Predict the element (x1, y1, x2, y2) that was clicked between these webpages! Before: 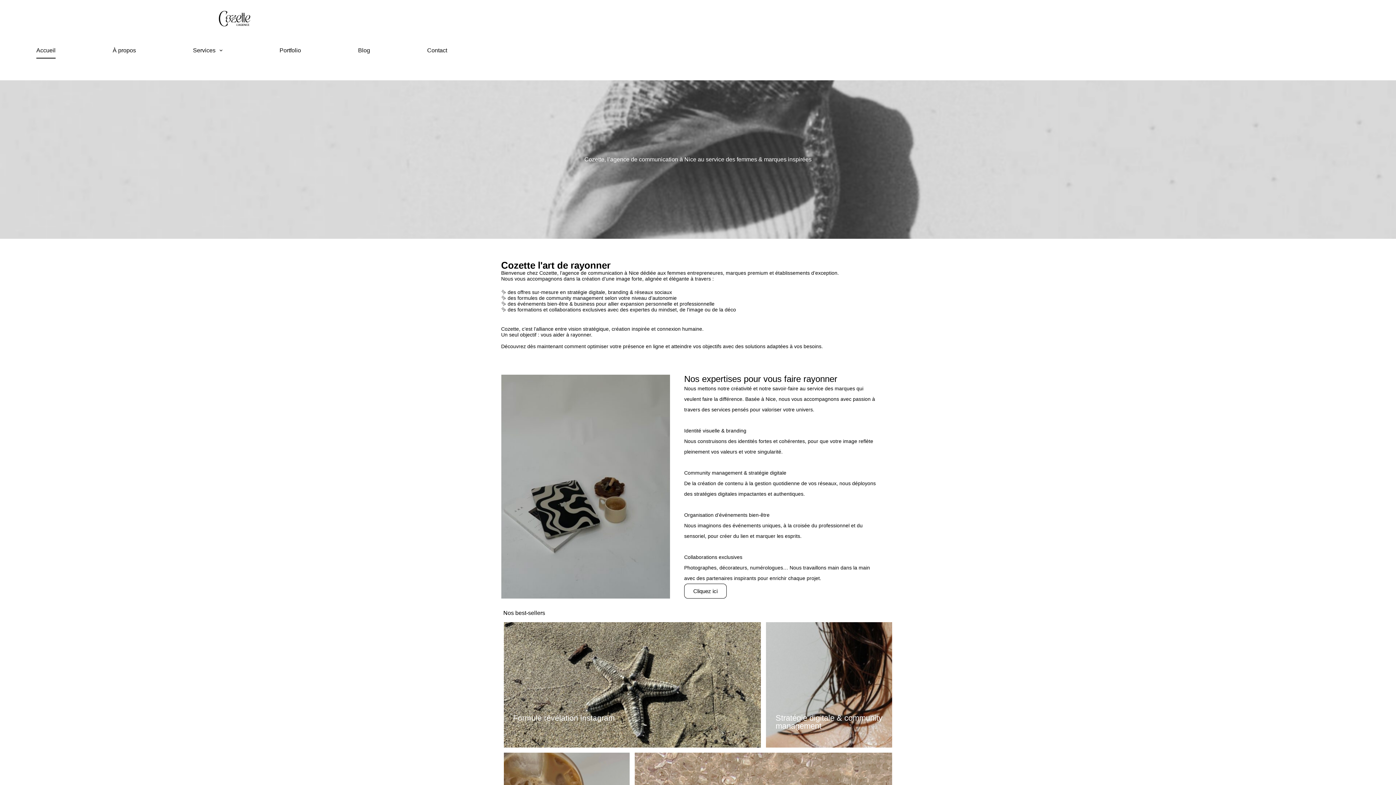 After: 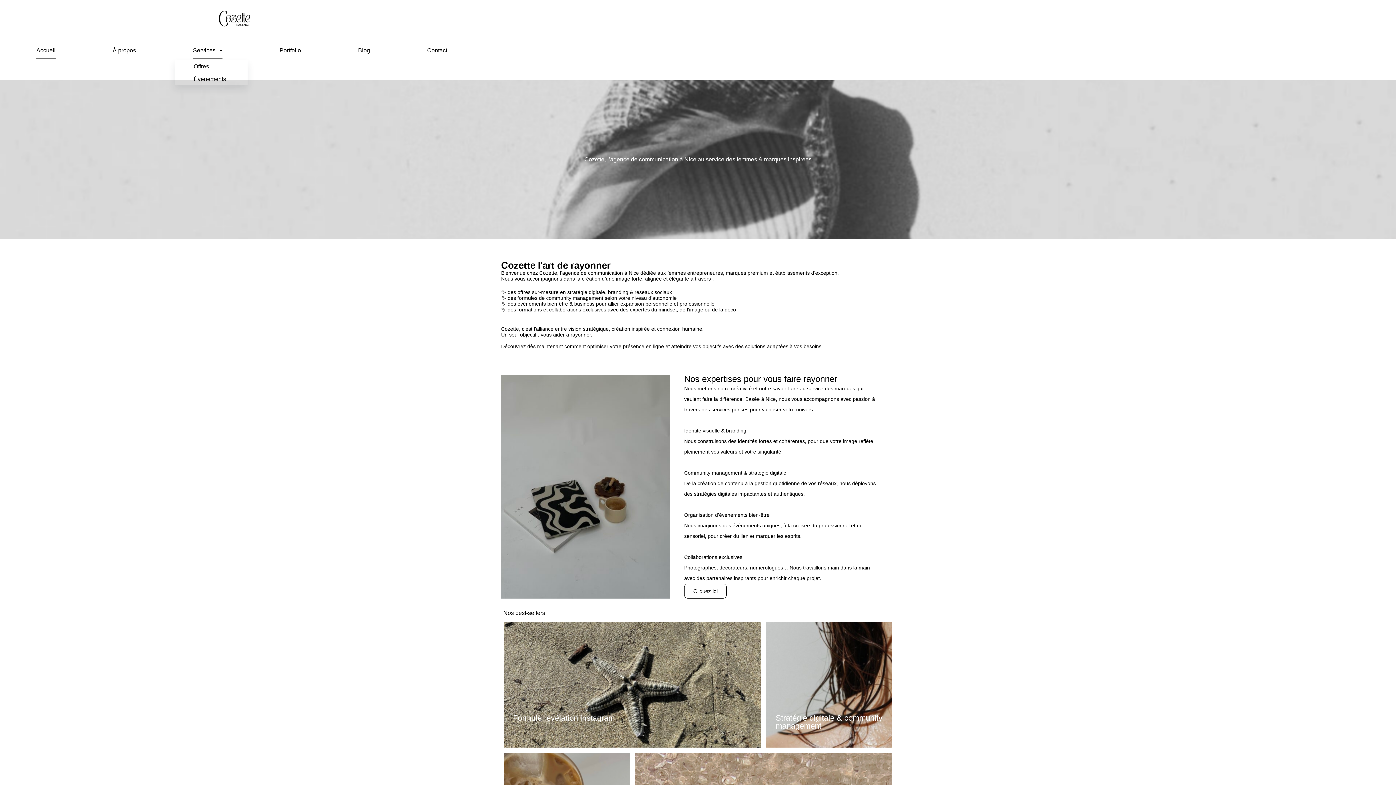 Action: bbox: (174, 42, 240, 58) label: Services